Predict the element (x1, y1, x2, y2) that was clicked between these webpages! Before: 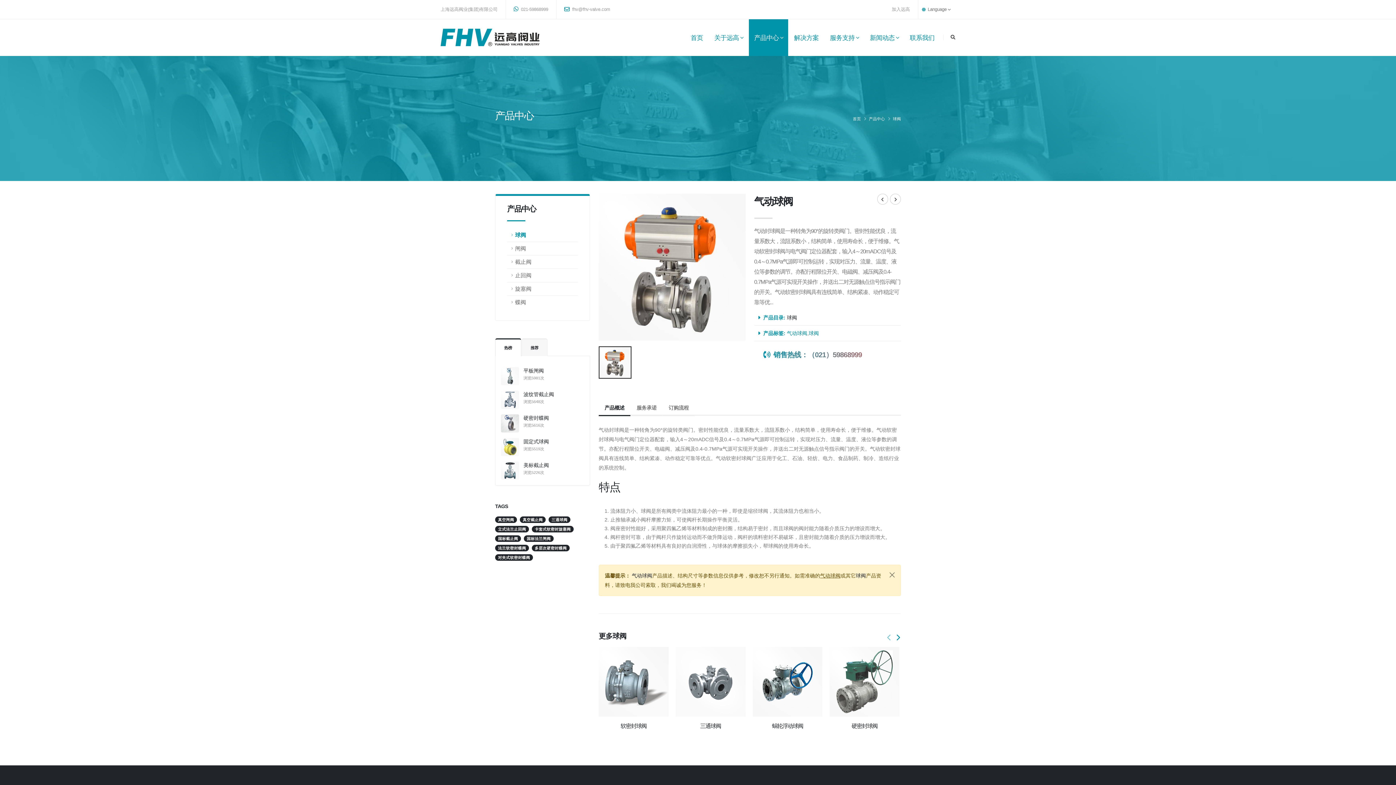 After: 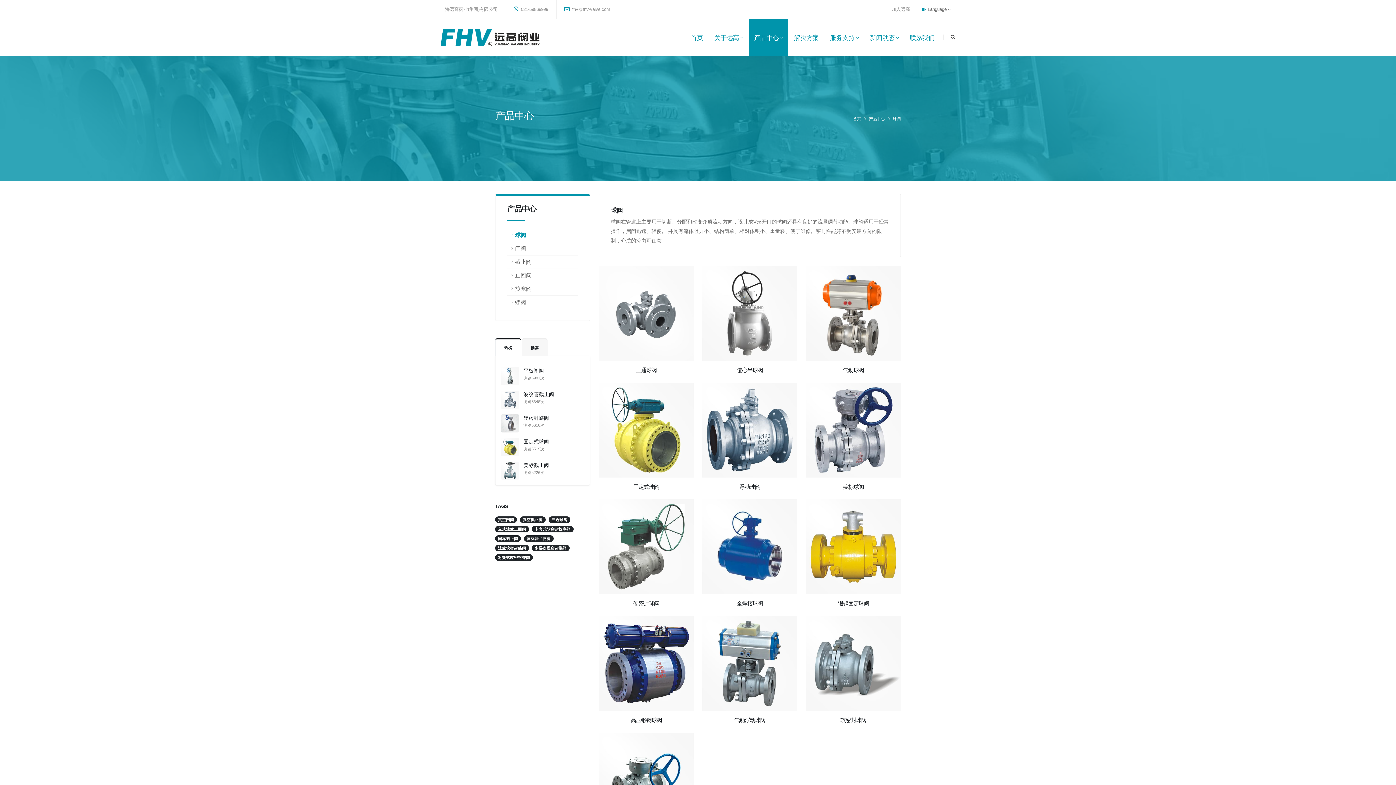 Action: bbox: (507, 228, 578, 242) label: 球阀